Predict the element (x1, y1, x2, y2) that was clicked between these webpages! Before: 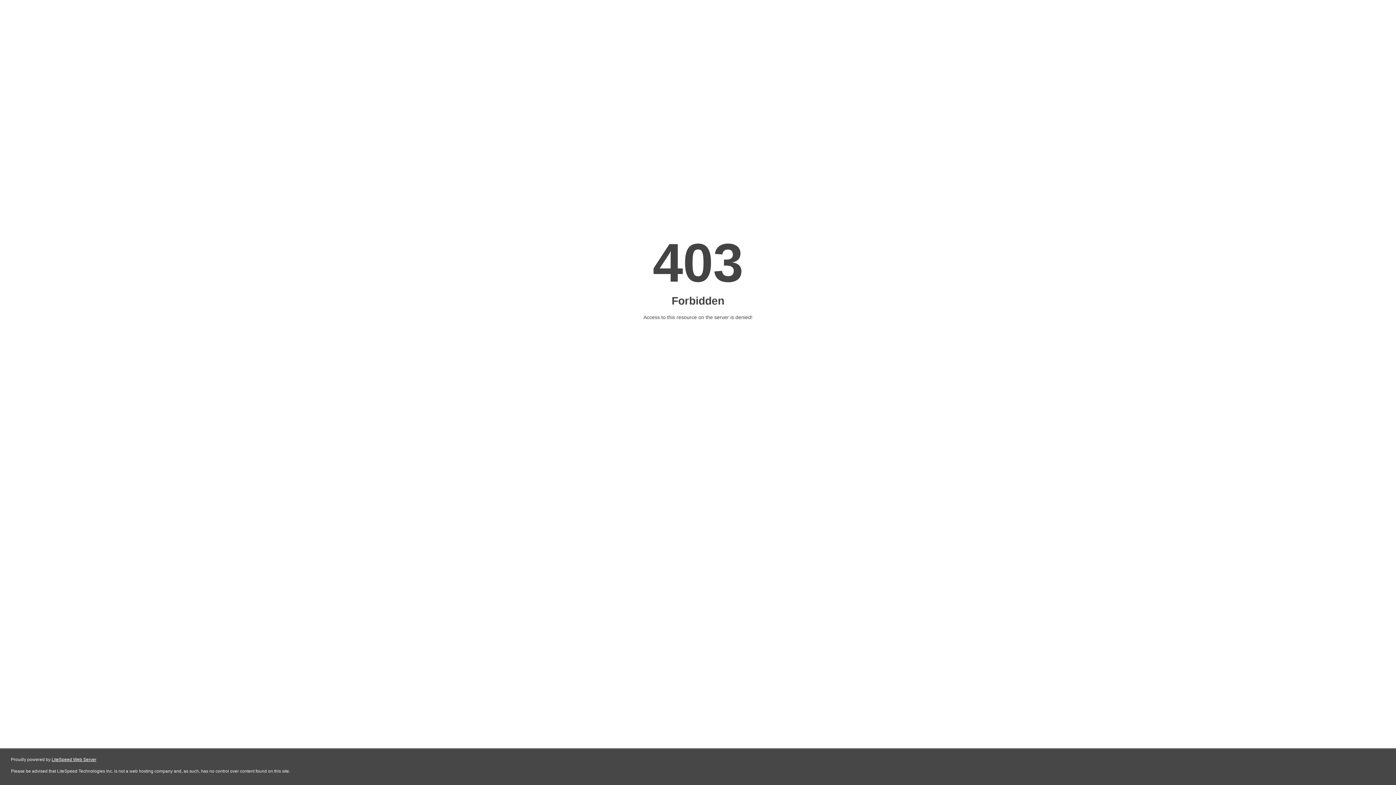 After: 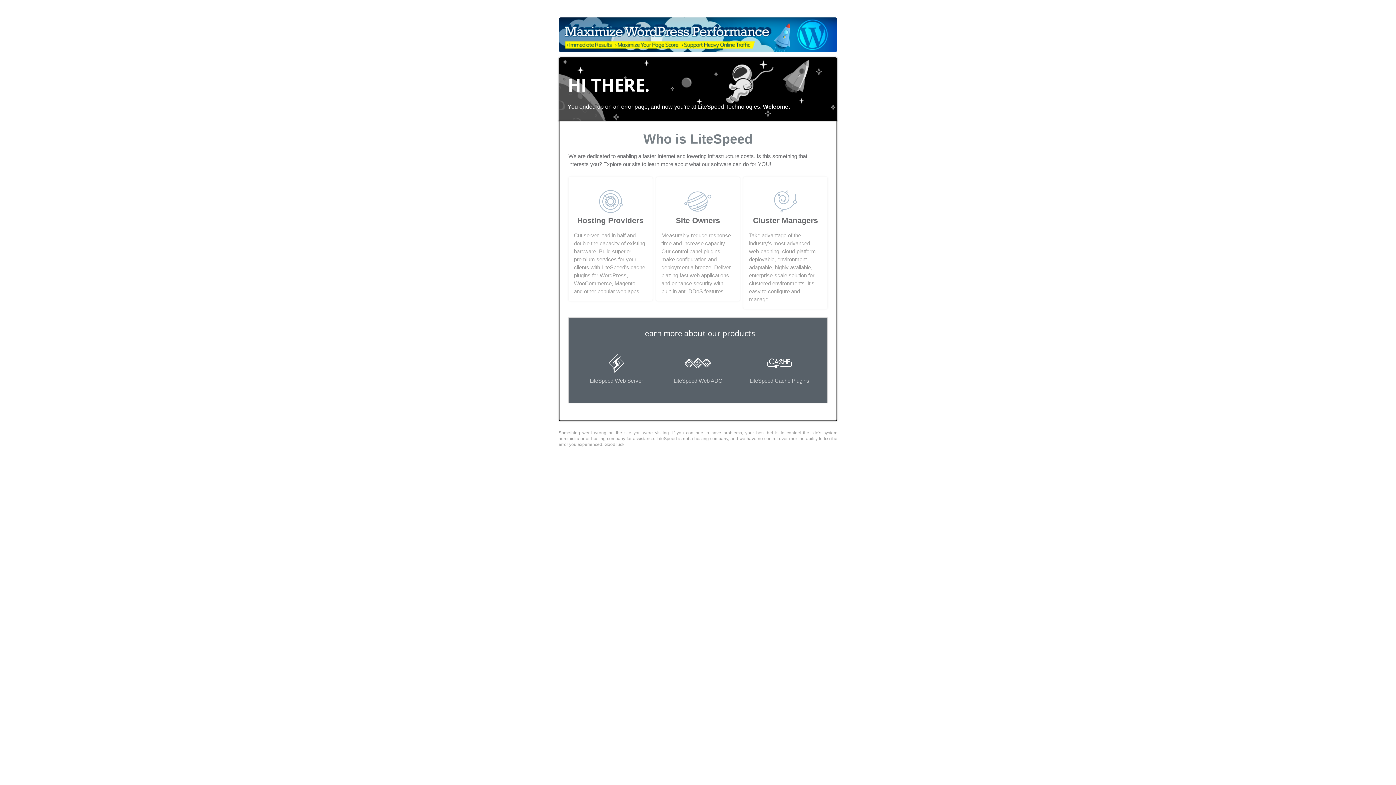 Action: bbox: (51, 757, 96, 762) label: LiteSpeed Web Server